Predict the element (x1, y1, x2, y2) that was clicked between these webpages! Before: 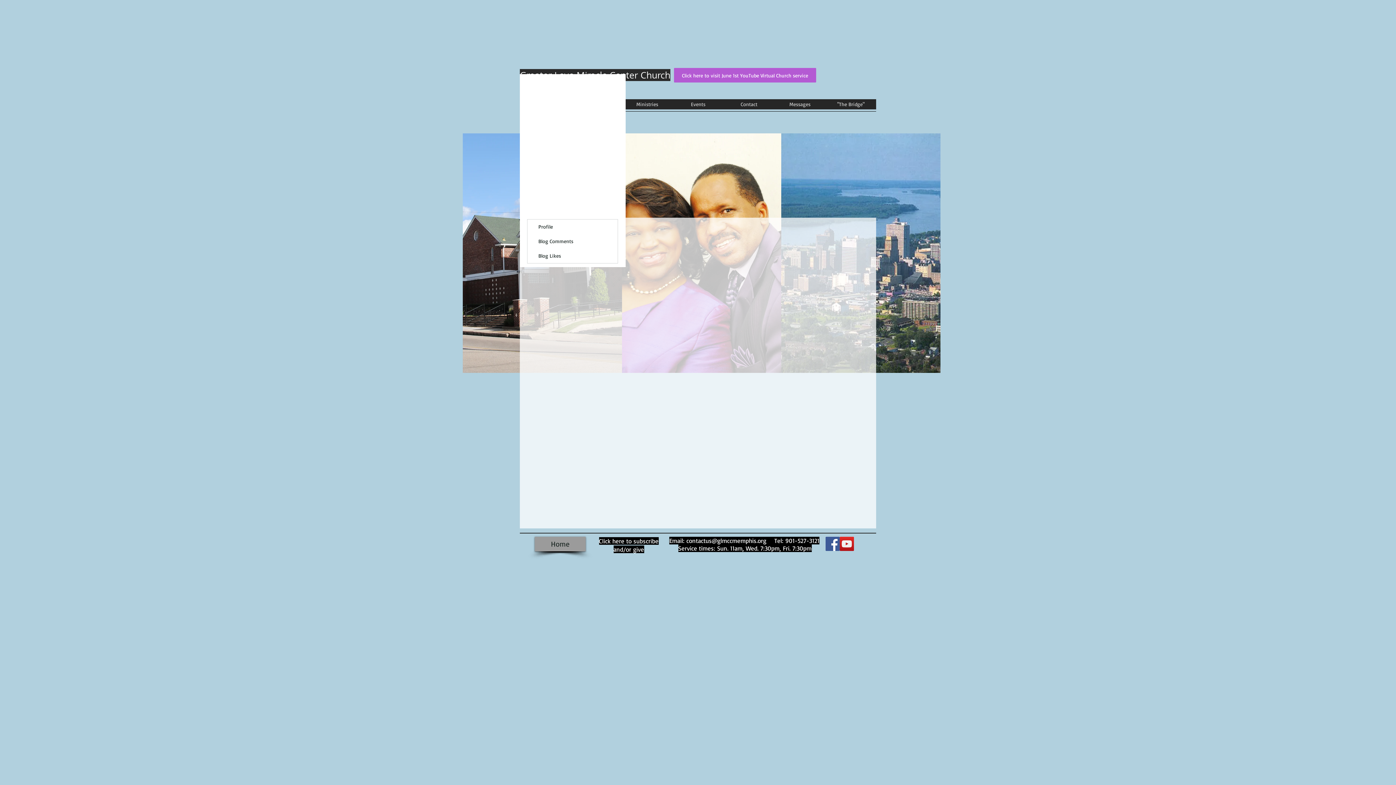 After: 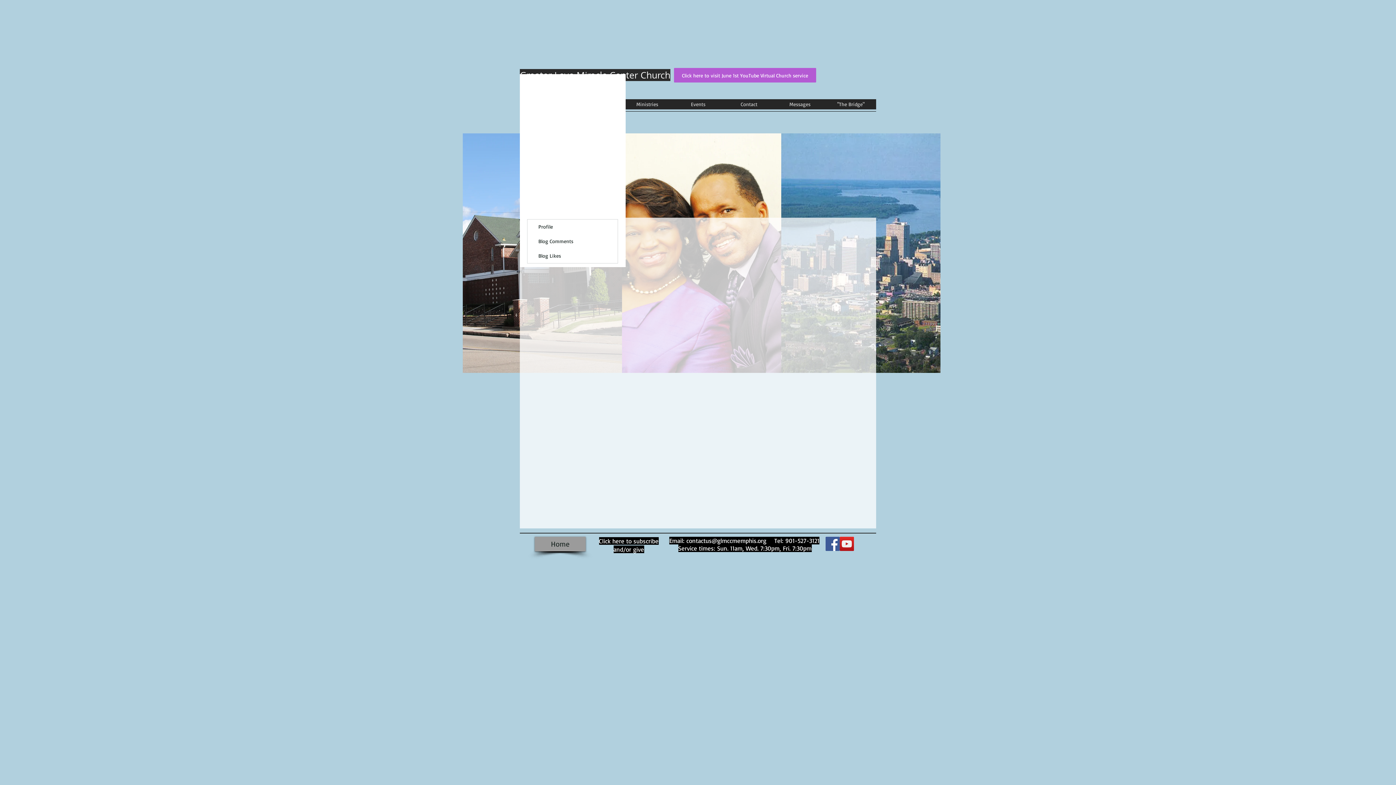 Action: bbox: (774, 99, 825, 109) label: Messages